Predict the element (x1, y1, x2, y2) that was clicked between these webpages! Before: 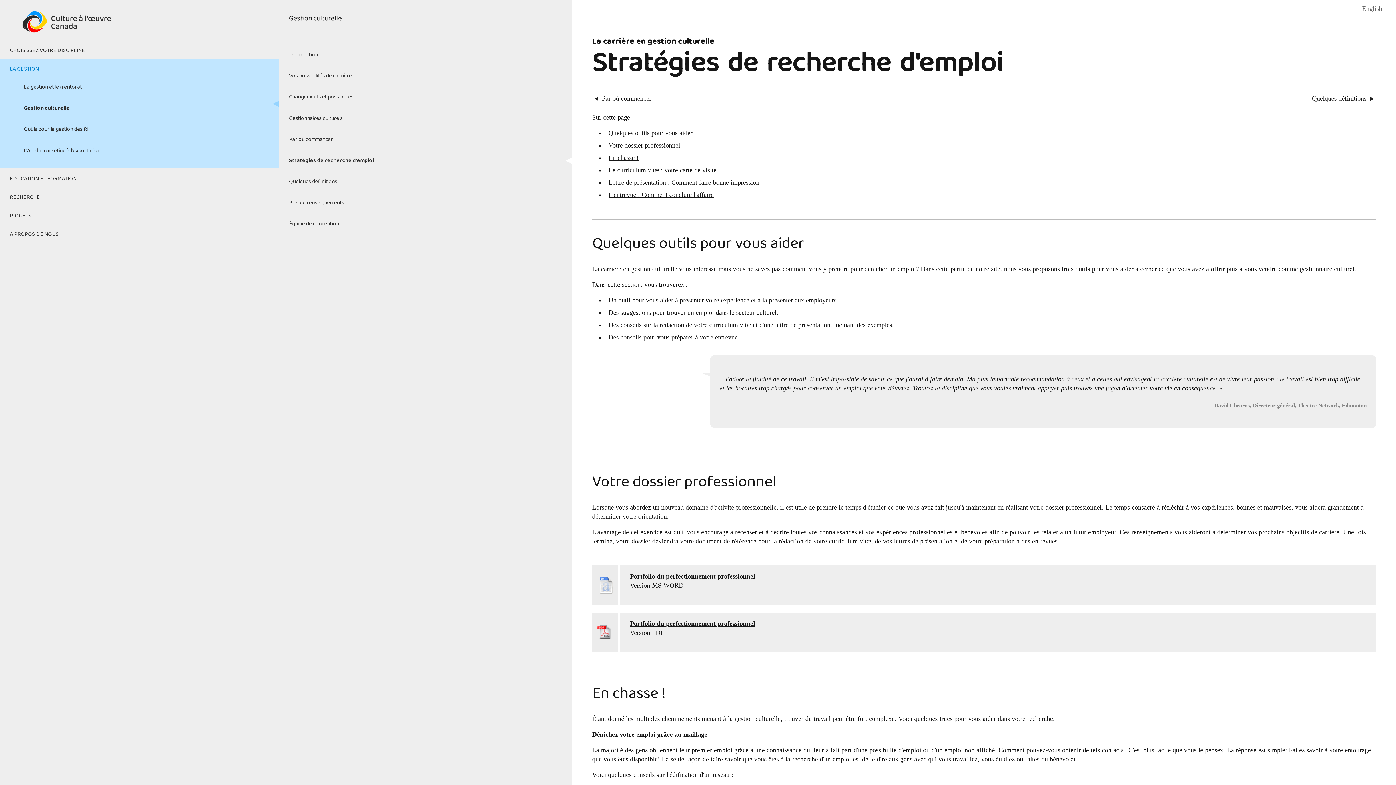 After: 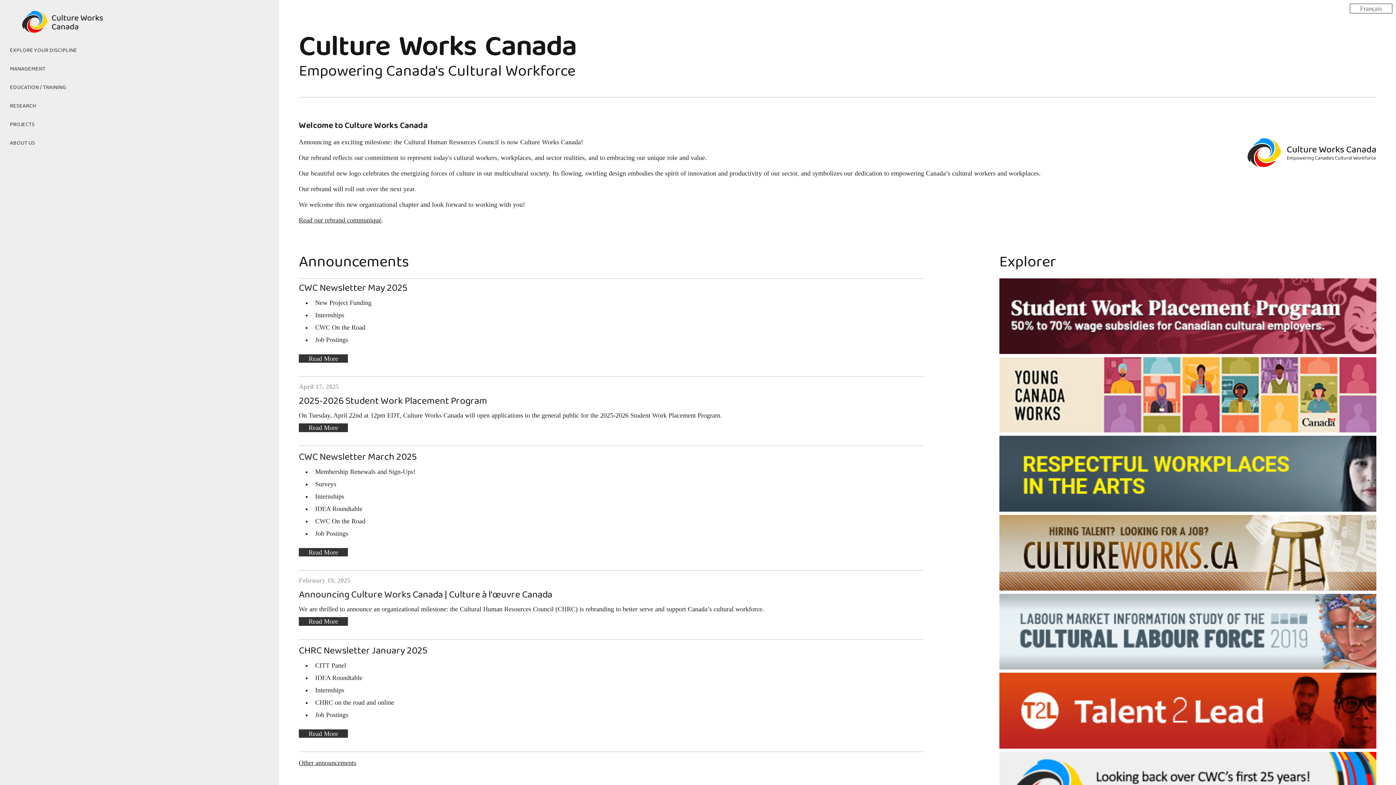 Action: label: Portfolio du perfectionnement professionnel bbox: (630, 573, 755, 580)